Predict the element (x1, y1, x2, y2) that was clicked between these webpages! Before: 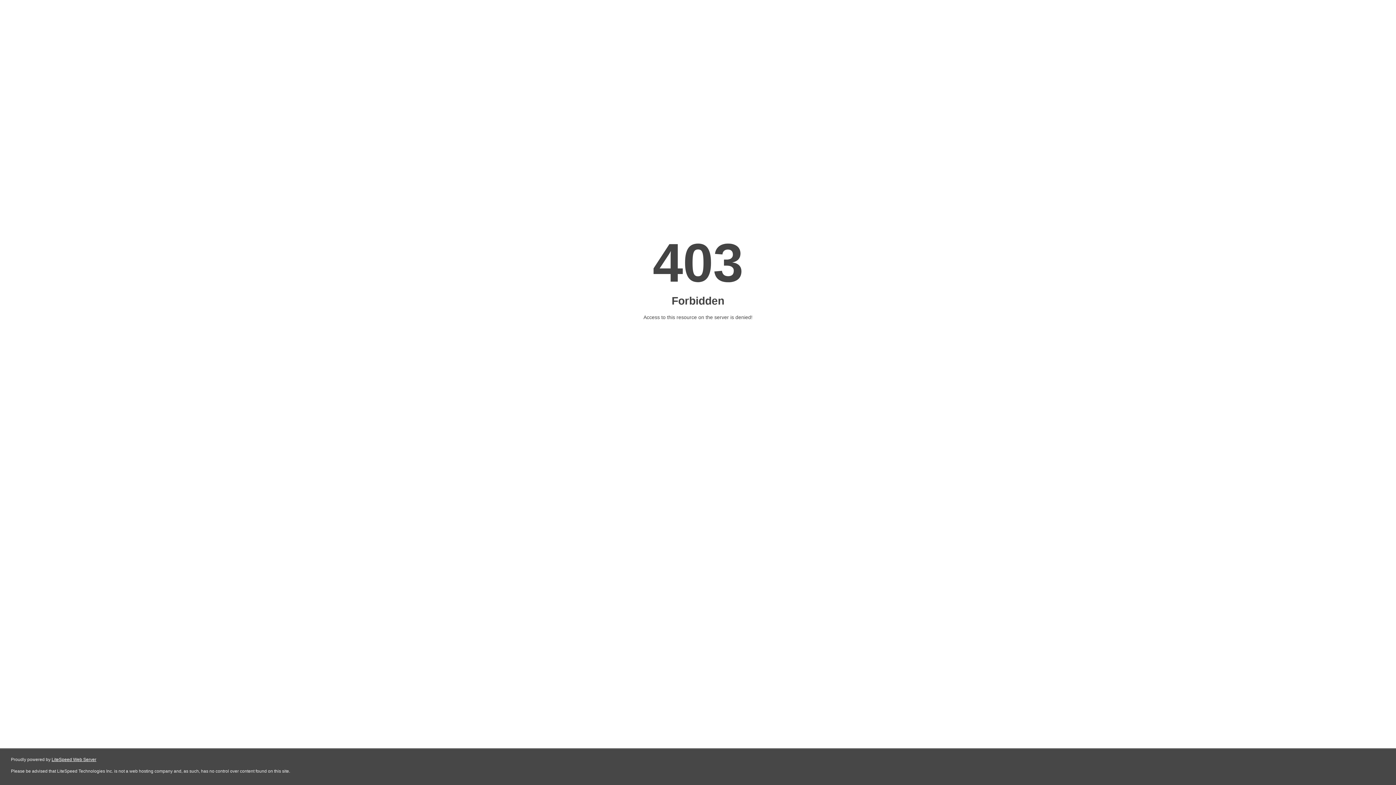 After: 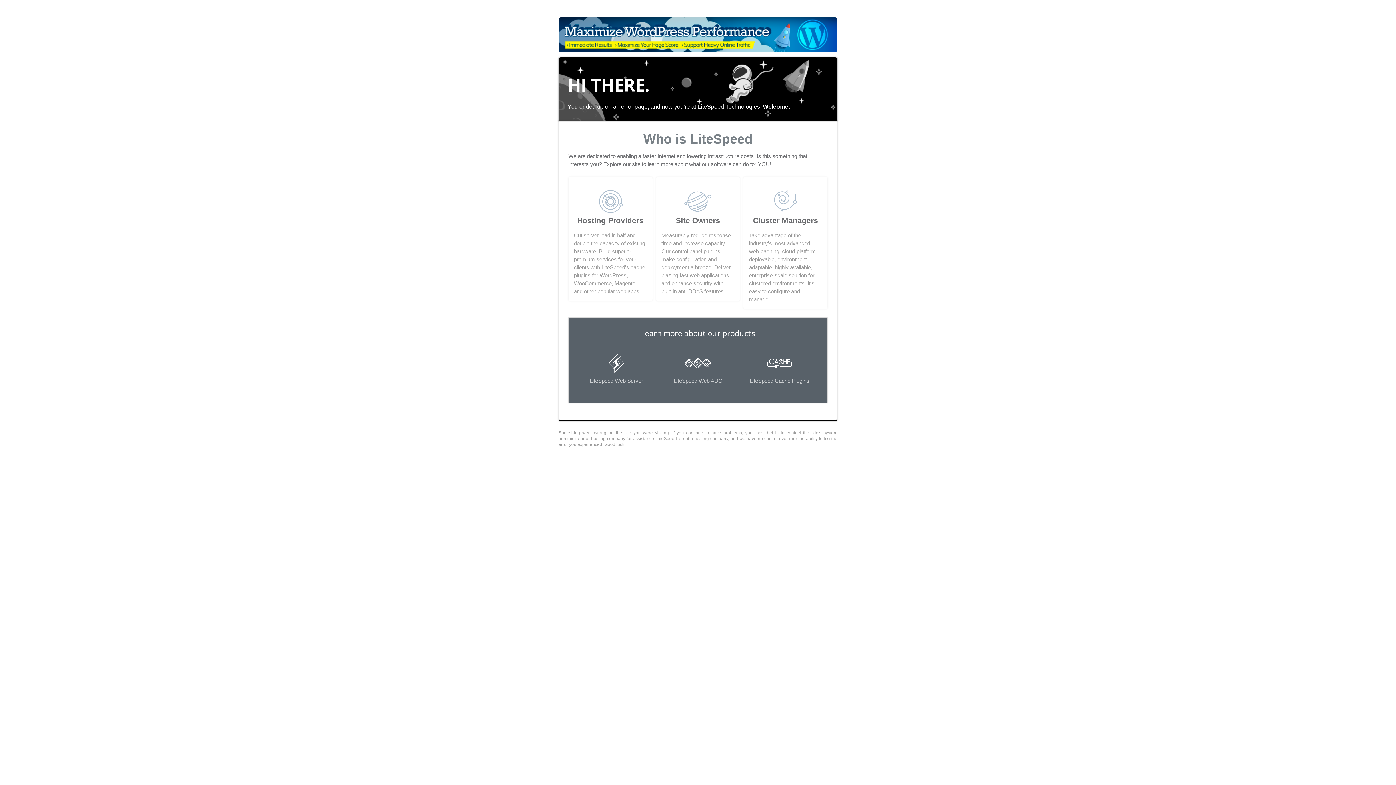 Action: bbox: (51, 757, 96, 762) label: LiteSpeed Web Server